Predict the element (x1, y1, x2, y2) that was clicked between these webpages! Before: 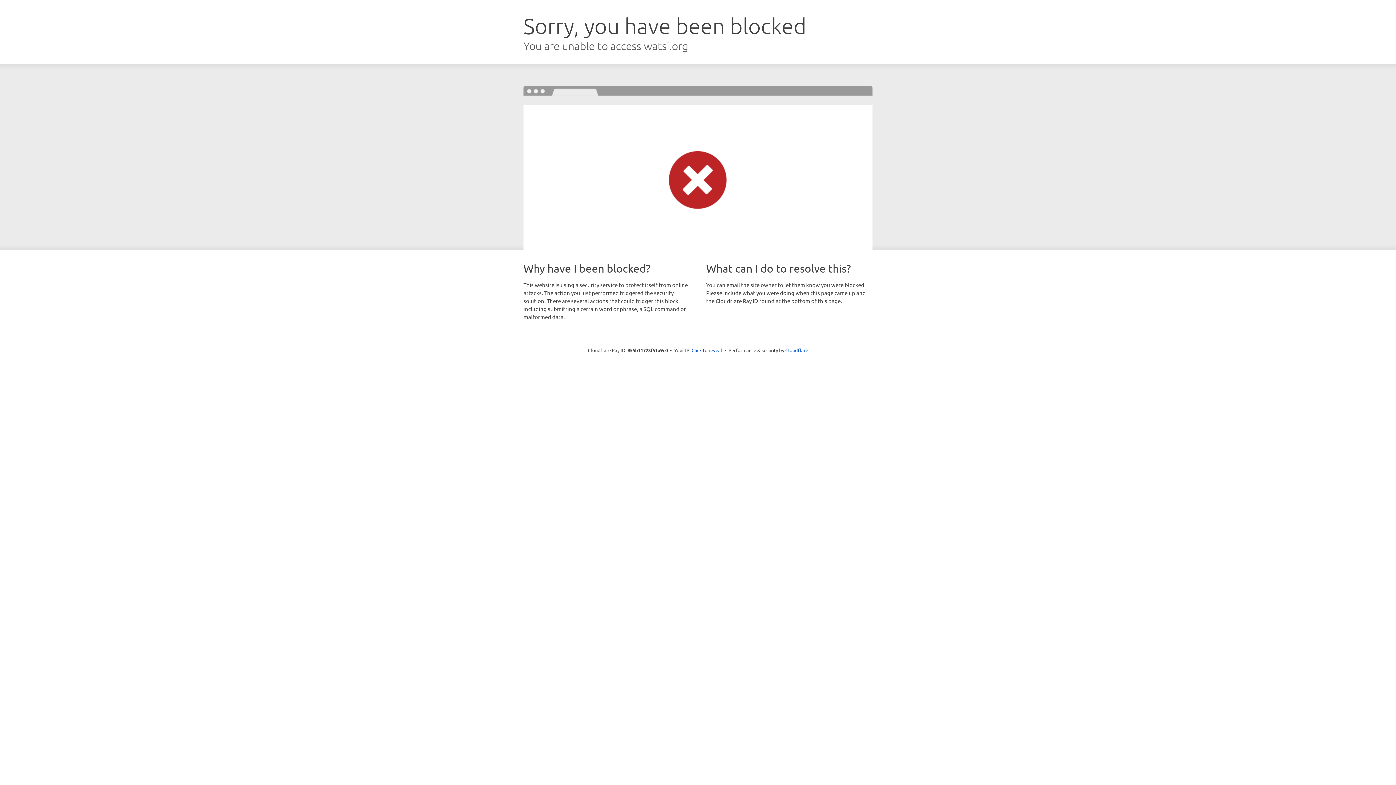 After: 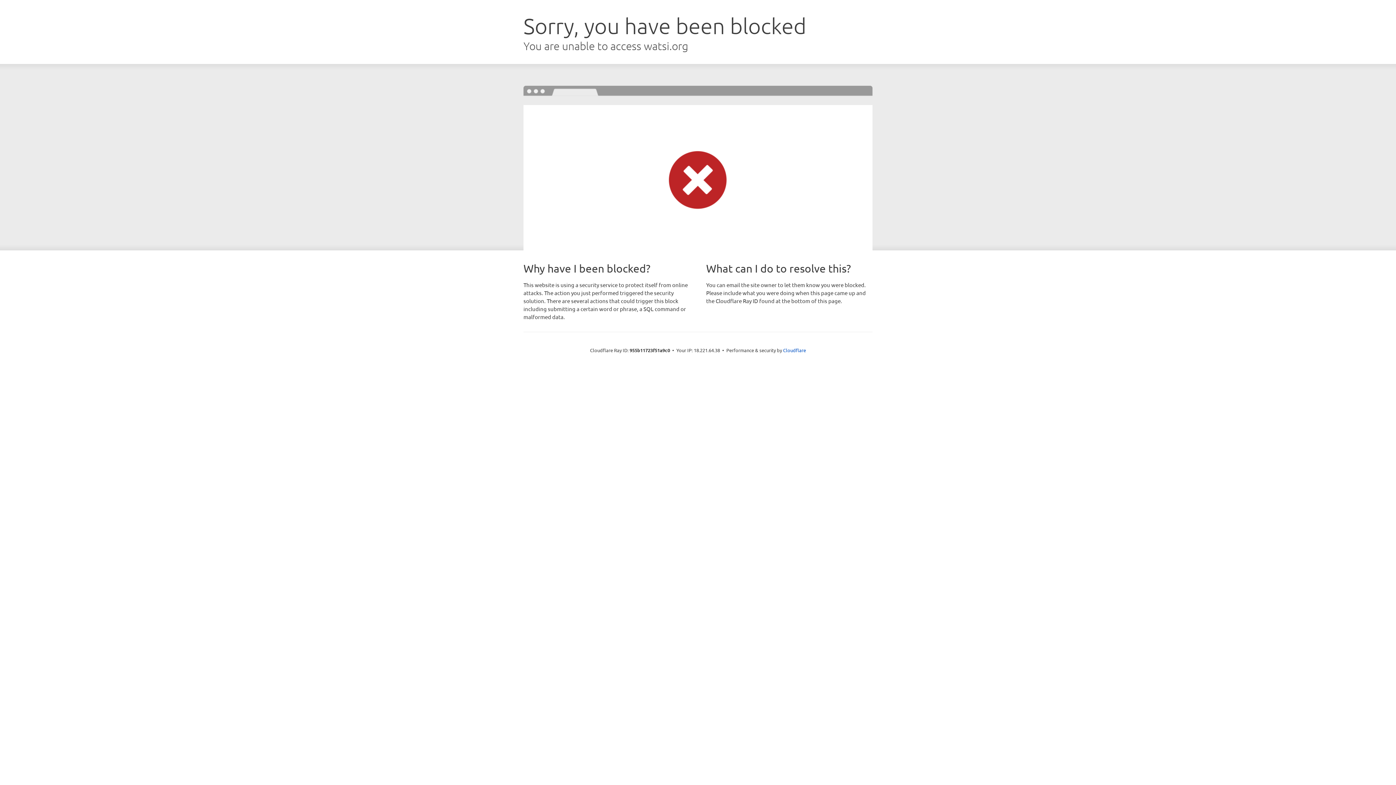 Action: label: Click to reveal bbox: (691, 346, 722, 353)